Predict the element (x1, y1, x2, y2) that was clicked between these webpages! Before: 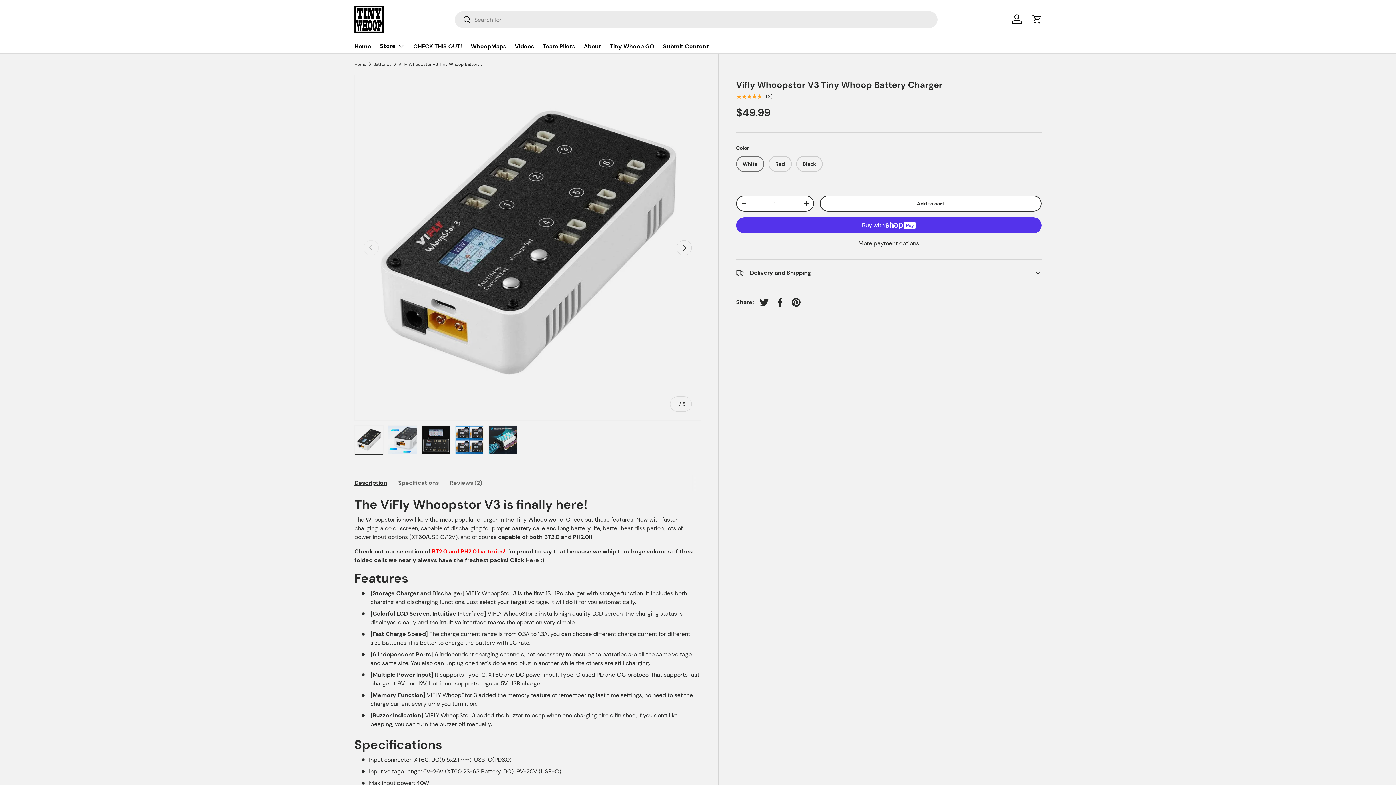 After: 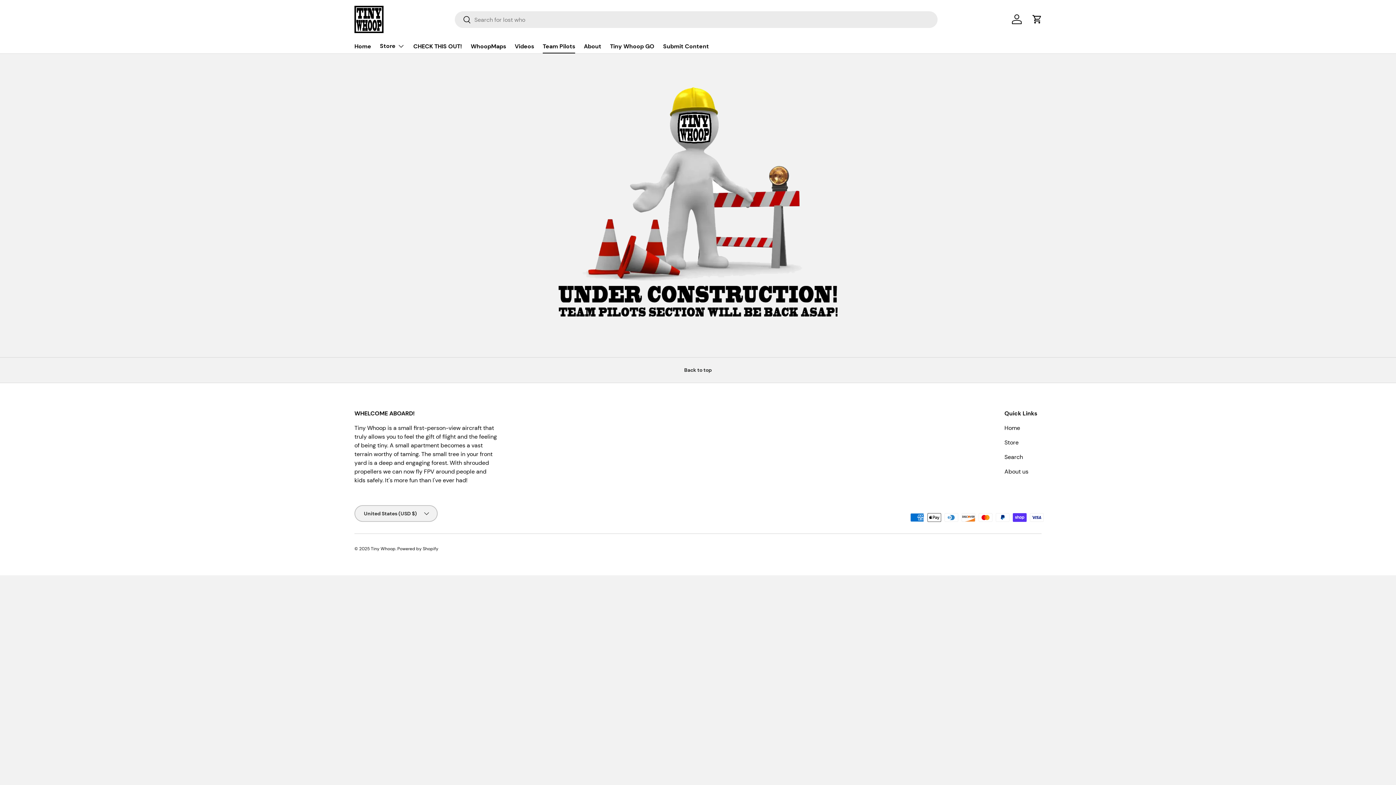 Action: label: Team Pilots bbox: (542, 39, 575, 53)